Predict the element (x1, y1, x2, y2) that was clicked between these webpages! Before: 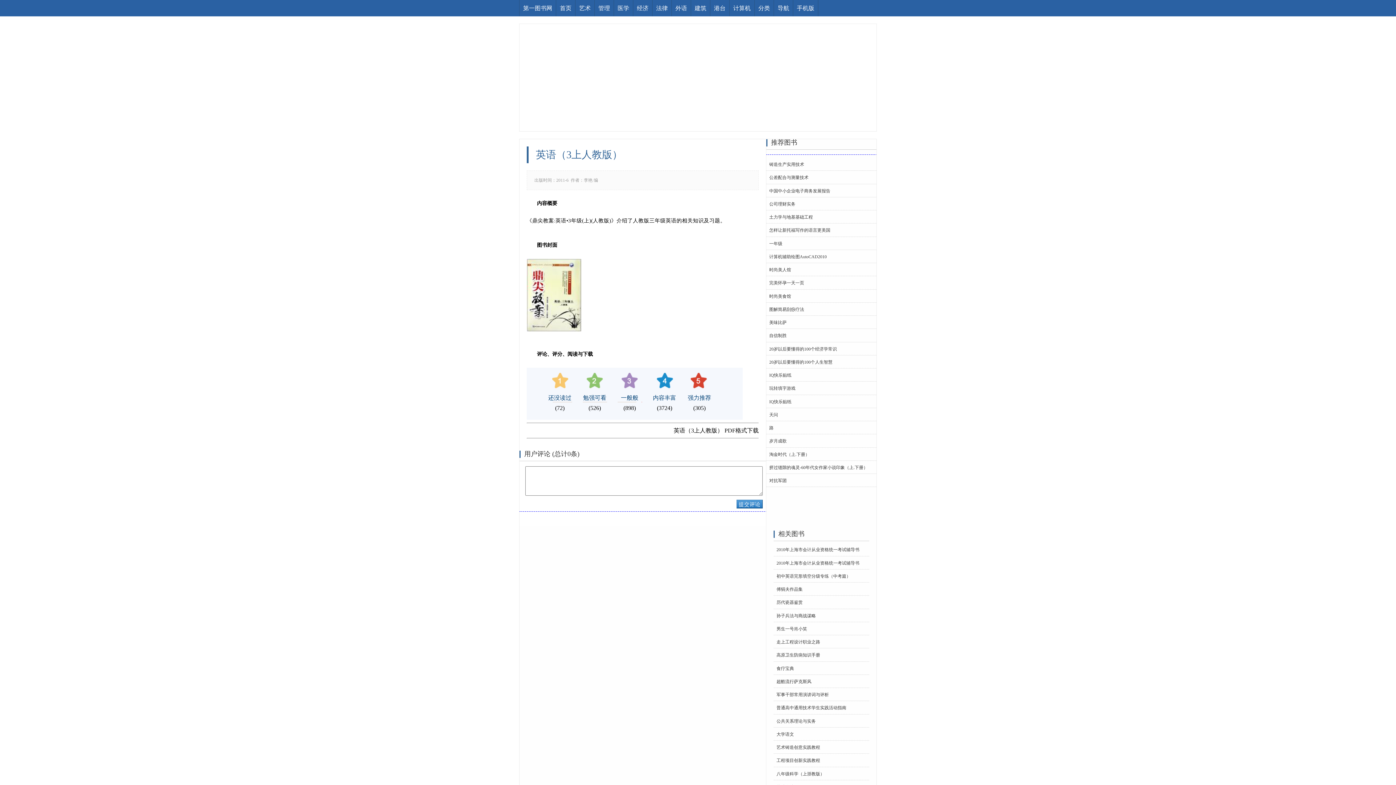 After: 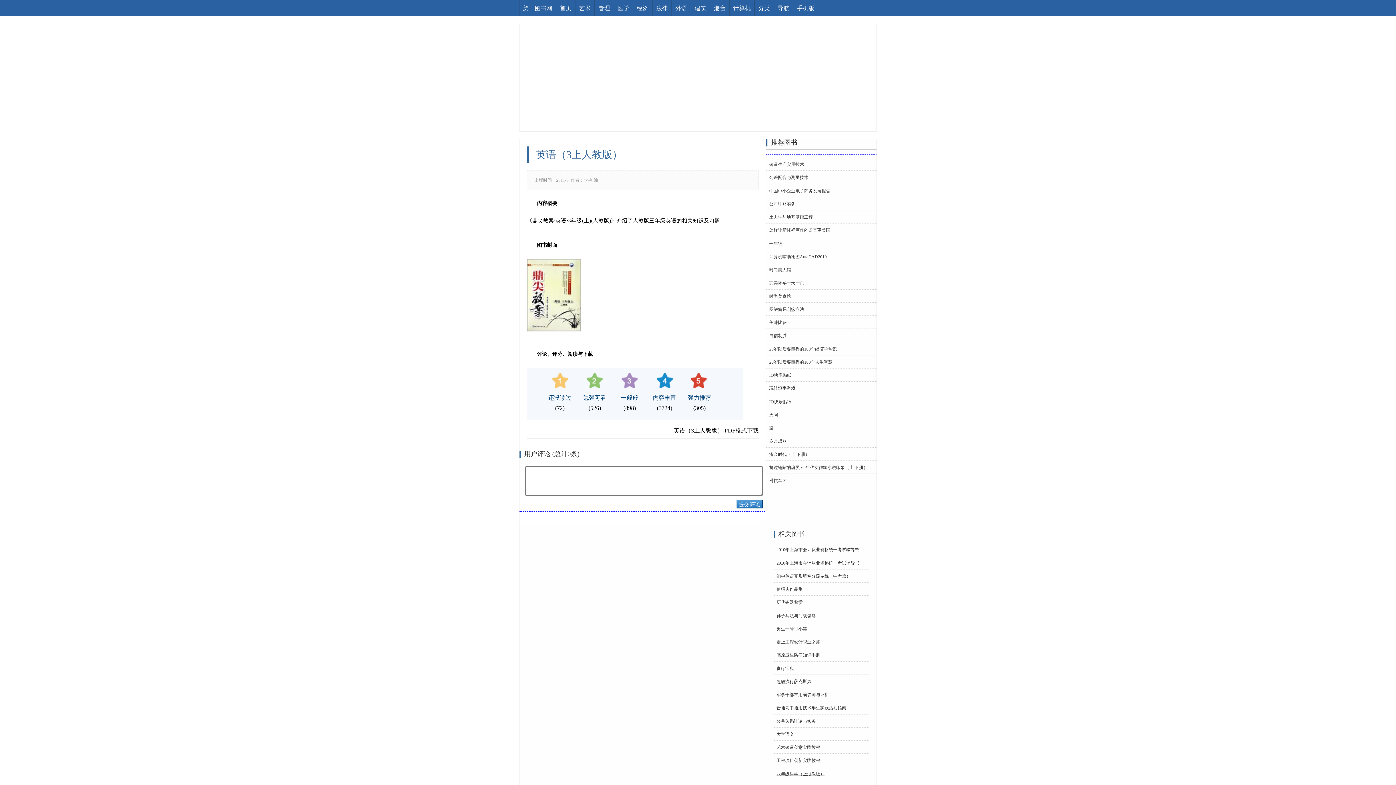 Action: bbox: (776, 771, 824, 776) label: 八年级科学（上浙教版）